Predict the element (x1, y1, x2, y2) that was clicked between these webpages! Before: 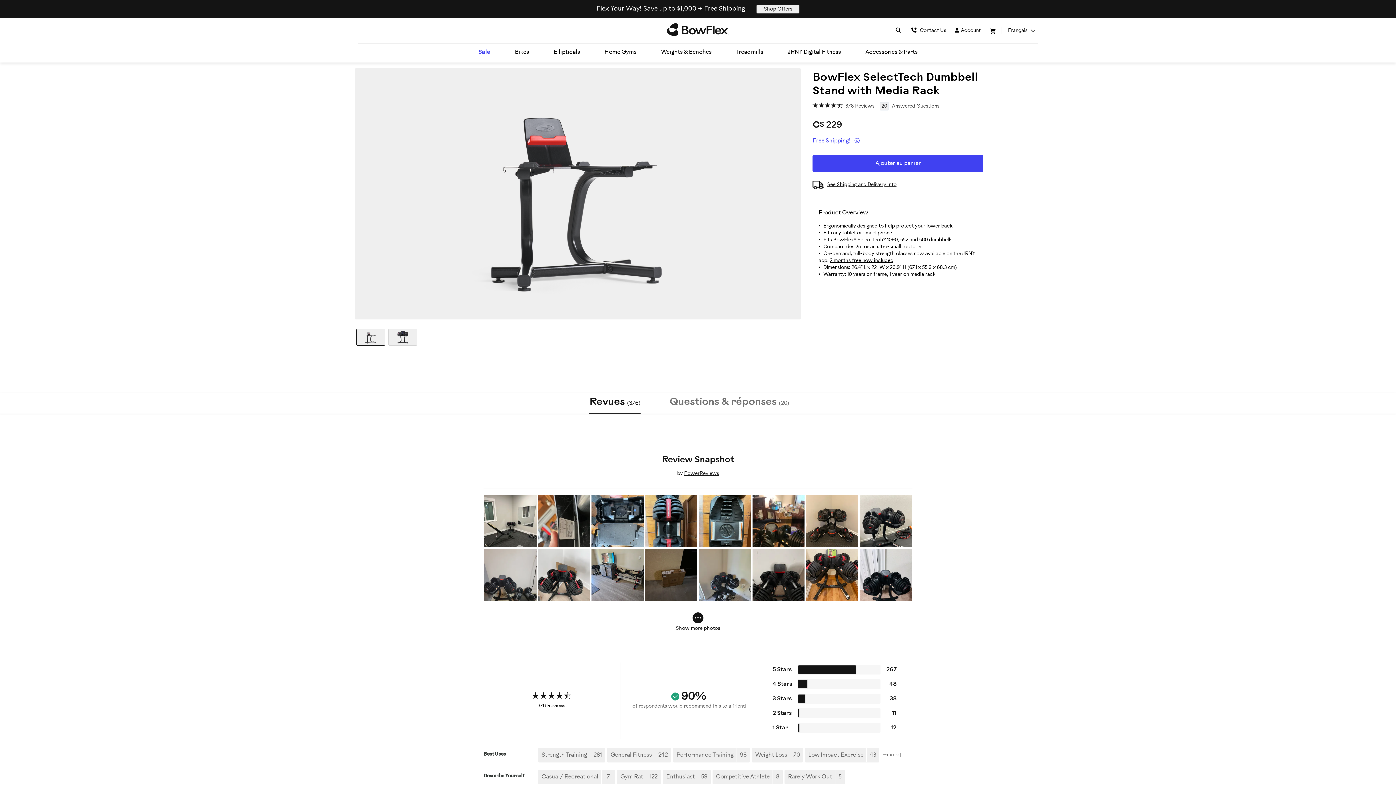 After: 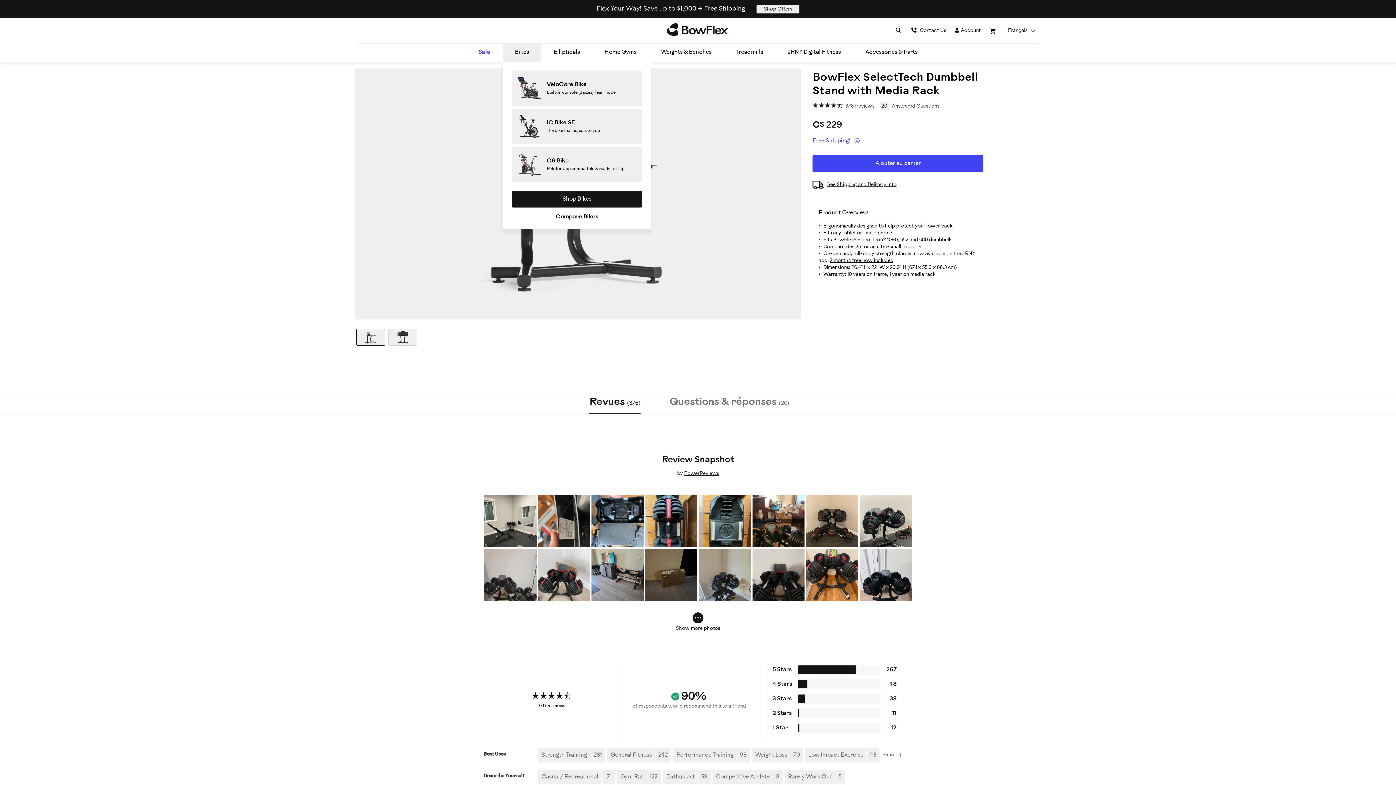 Action: bbox: (503, 42, 540, 61) label: Bikes